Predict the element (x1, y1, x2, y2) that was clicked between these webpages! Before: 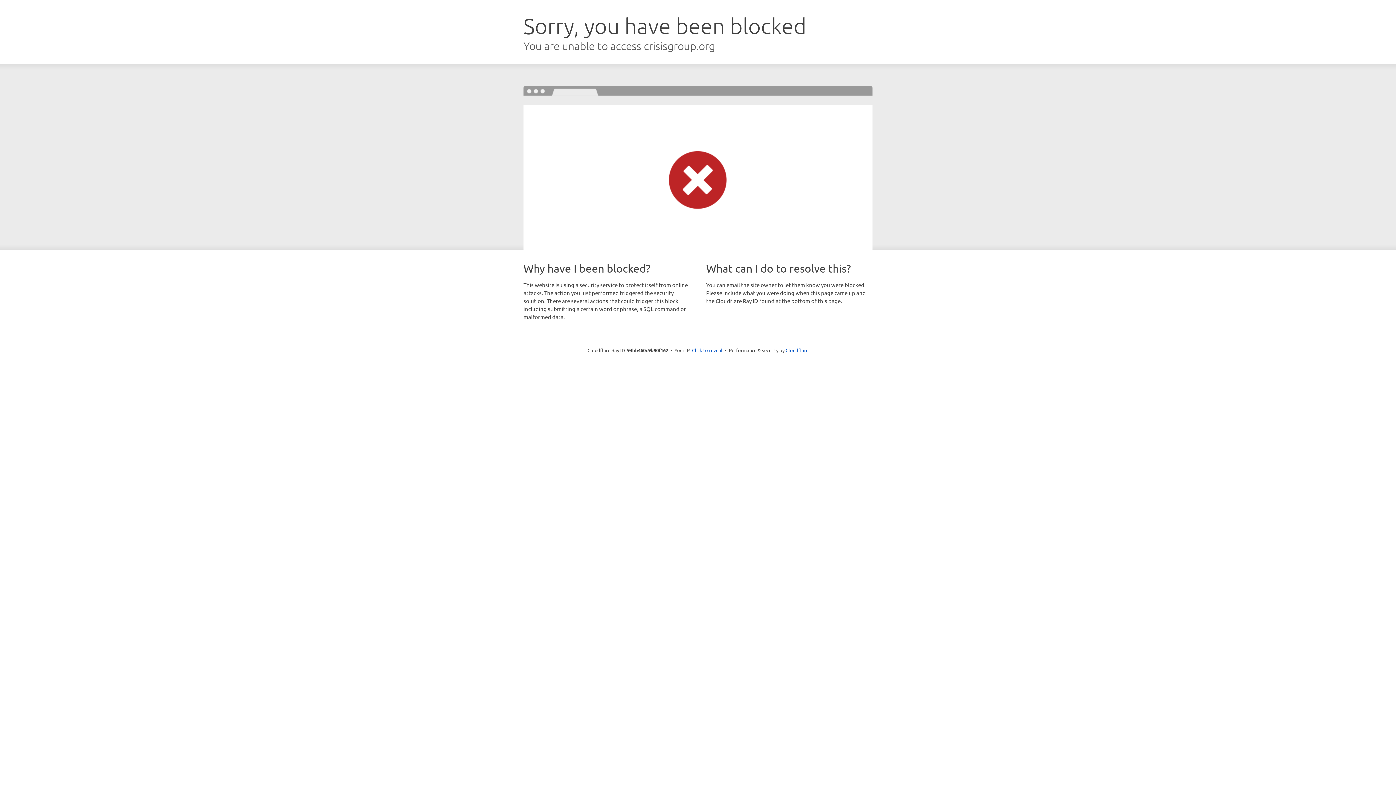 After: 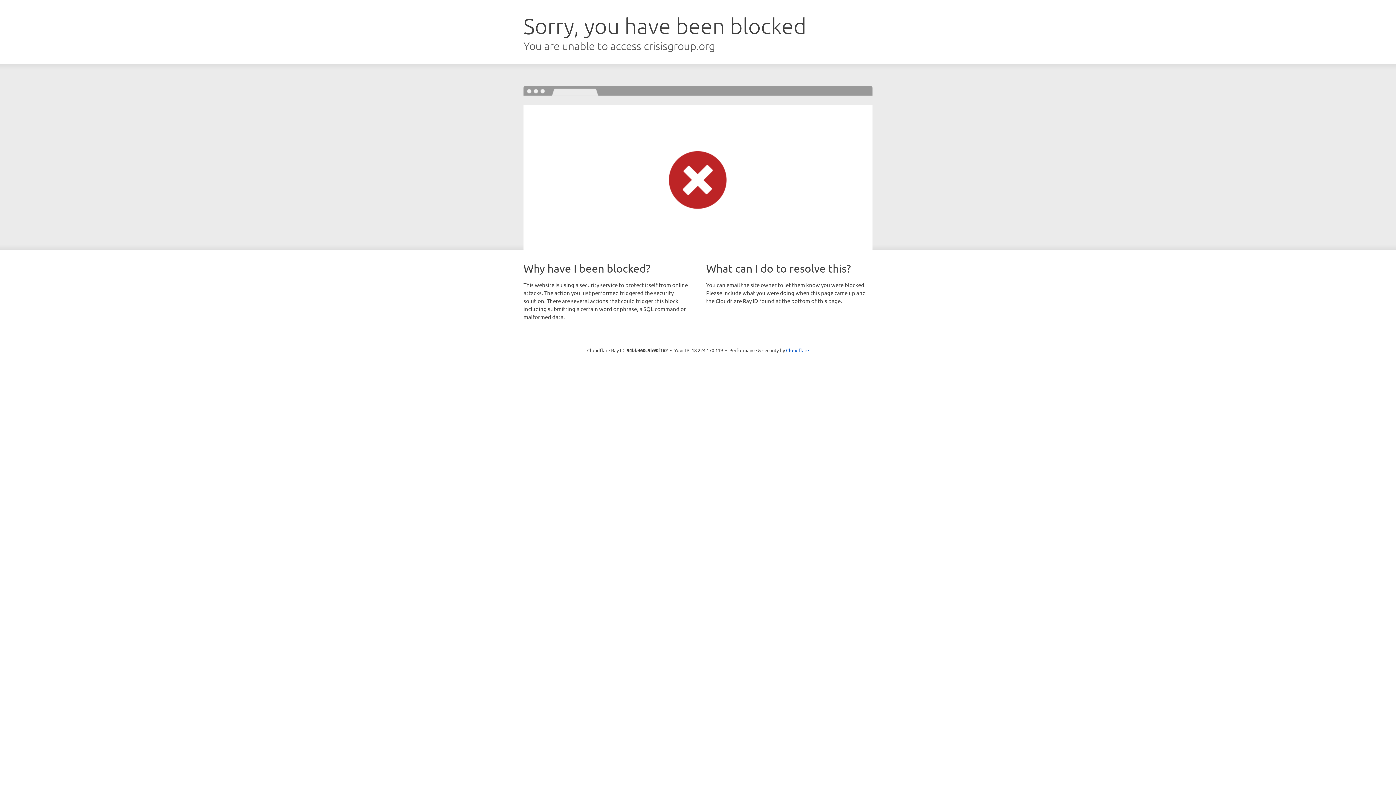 Action: label: Click to reveal bbox: (692, 346, 722, 353)